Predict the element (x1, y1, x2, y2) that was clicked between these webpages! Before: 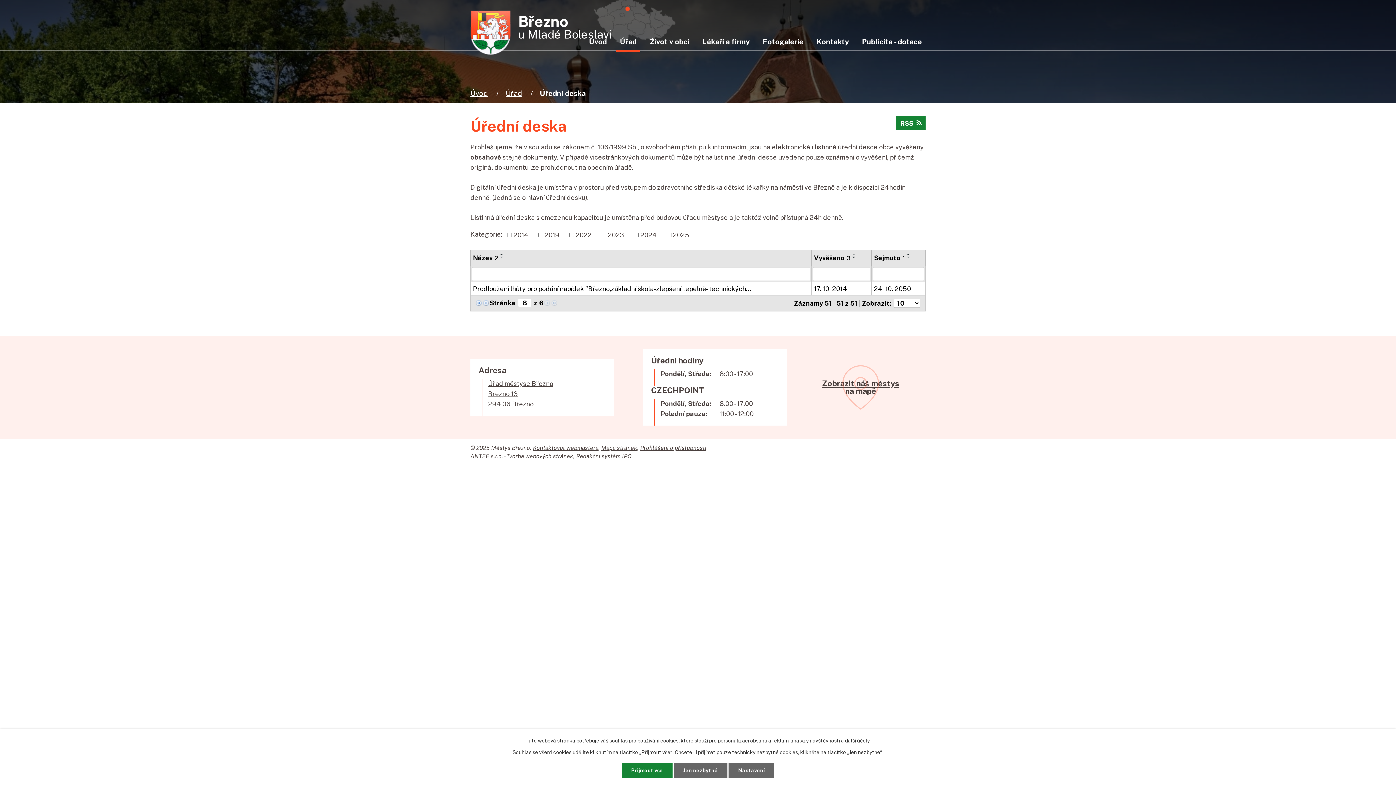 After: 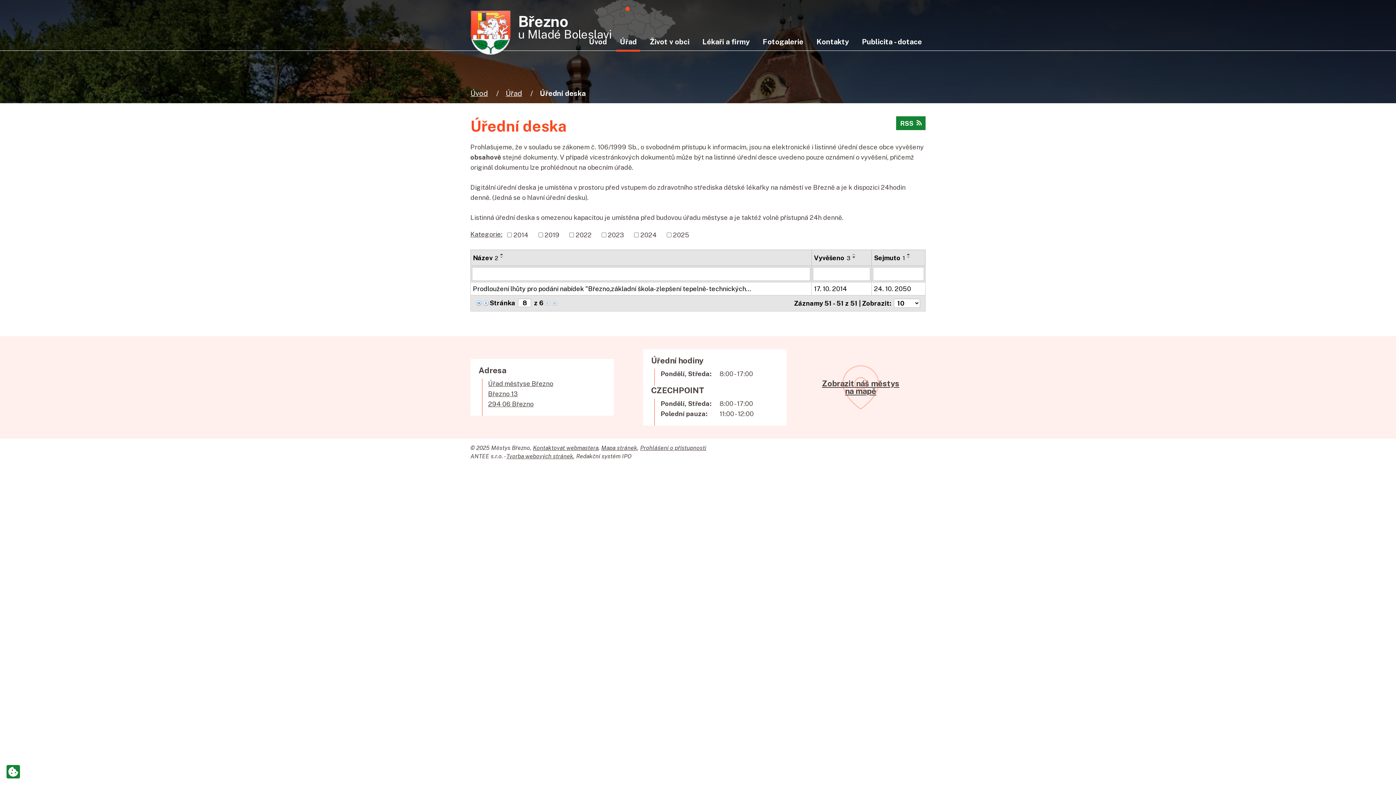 Action: label: Jen nezbytné bbox: (673, 763, 727, 778)